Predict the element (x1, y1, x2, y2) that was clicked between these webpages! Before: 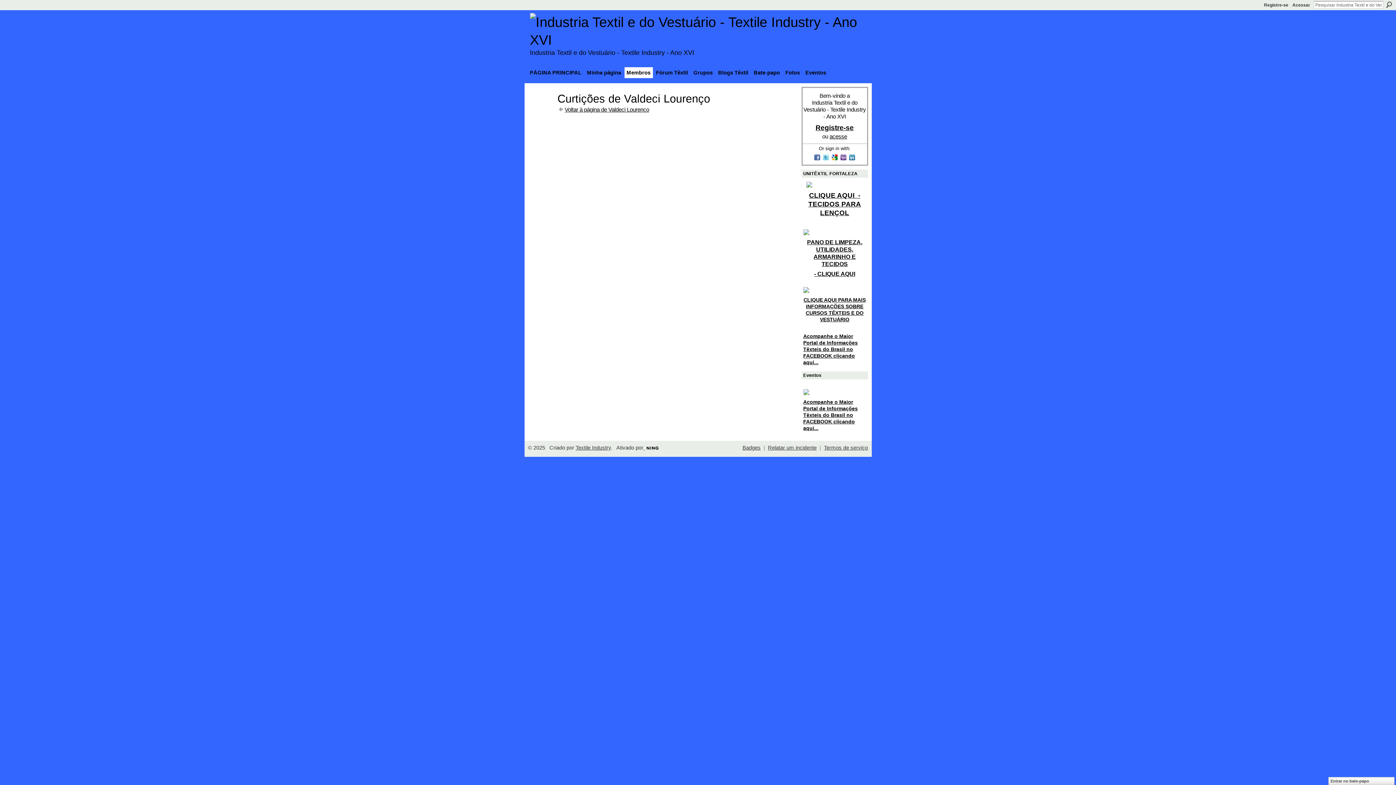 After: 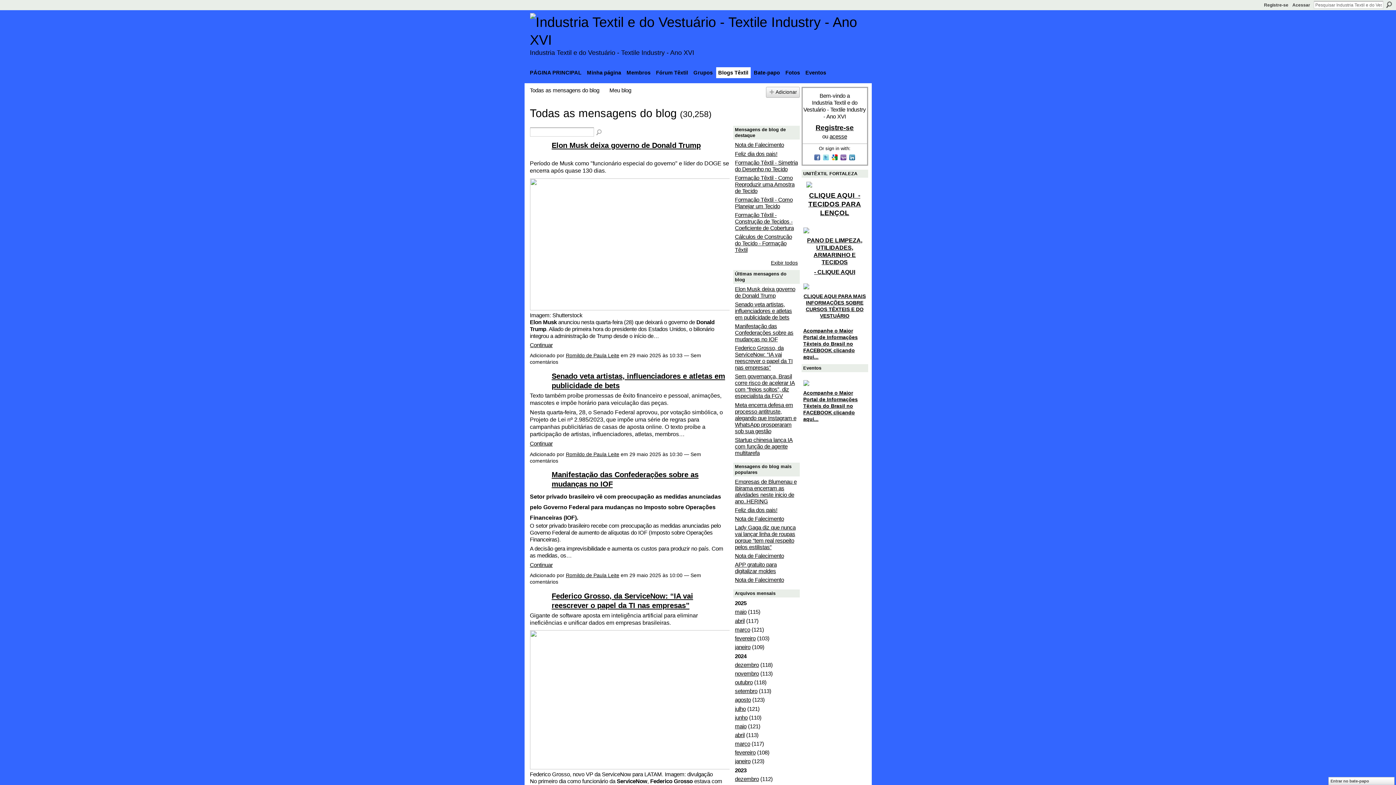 Action: label: Blogs Têxtil bbox: (716, 67, 750, 78)